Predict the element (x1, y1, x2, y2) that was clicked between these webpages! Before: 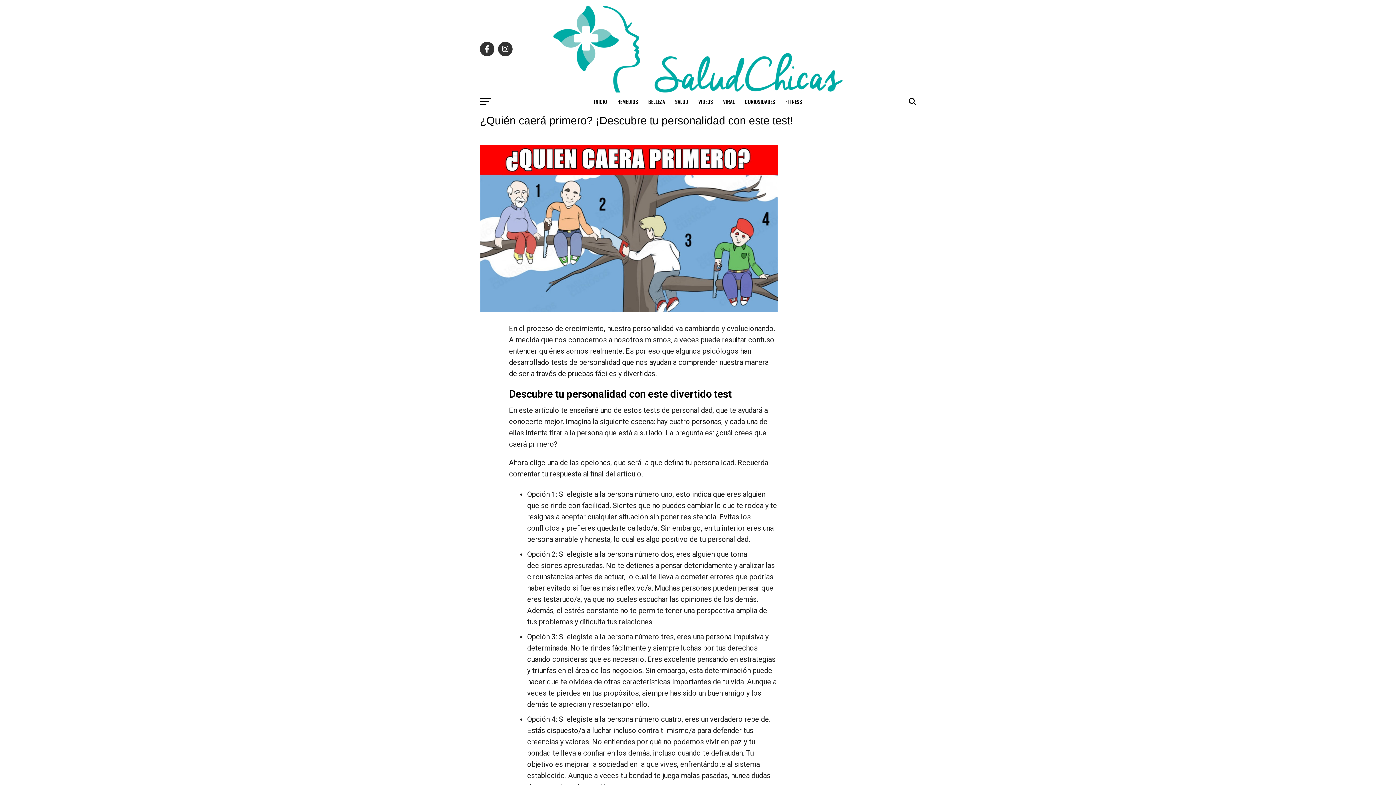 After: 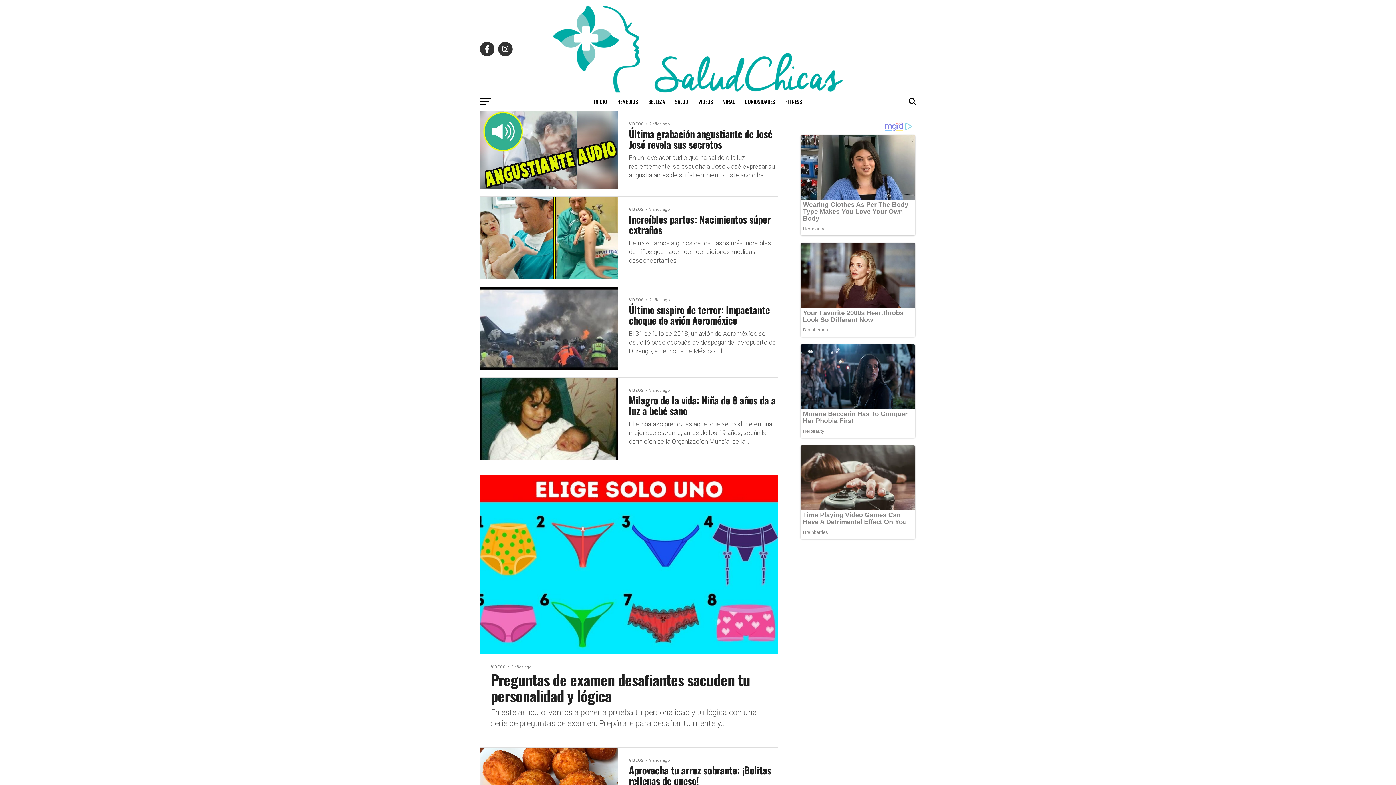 Action: label: VIDEOS bbox: (694, 92, 717, 110)